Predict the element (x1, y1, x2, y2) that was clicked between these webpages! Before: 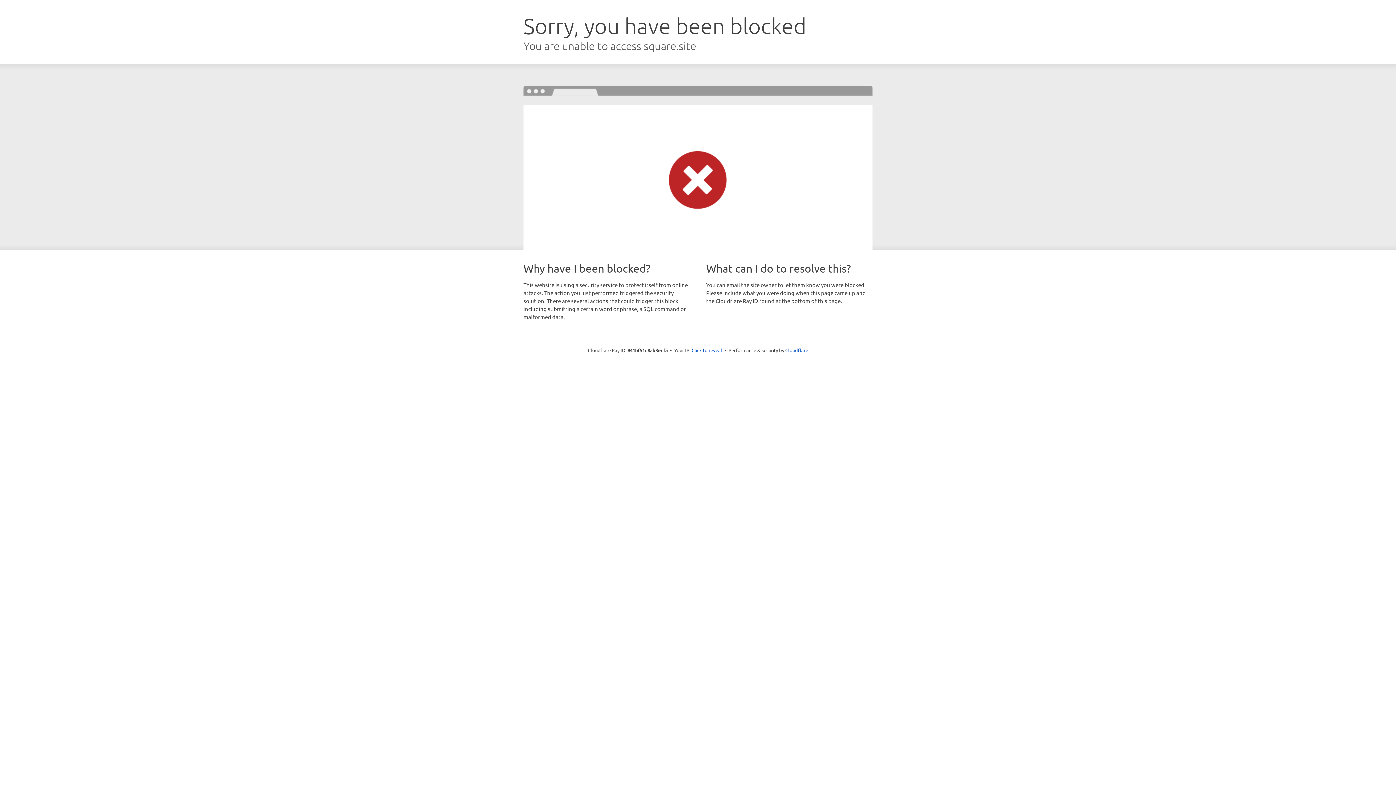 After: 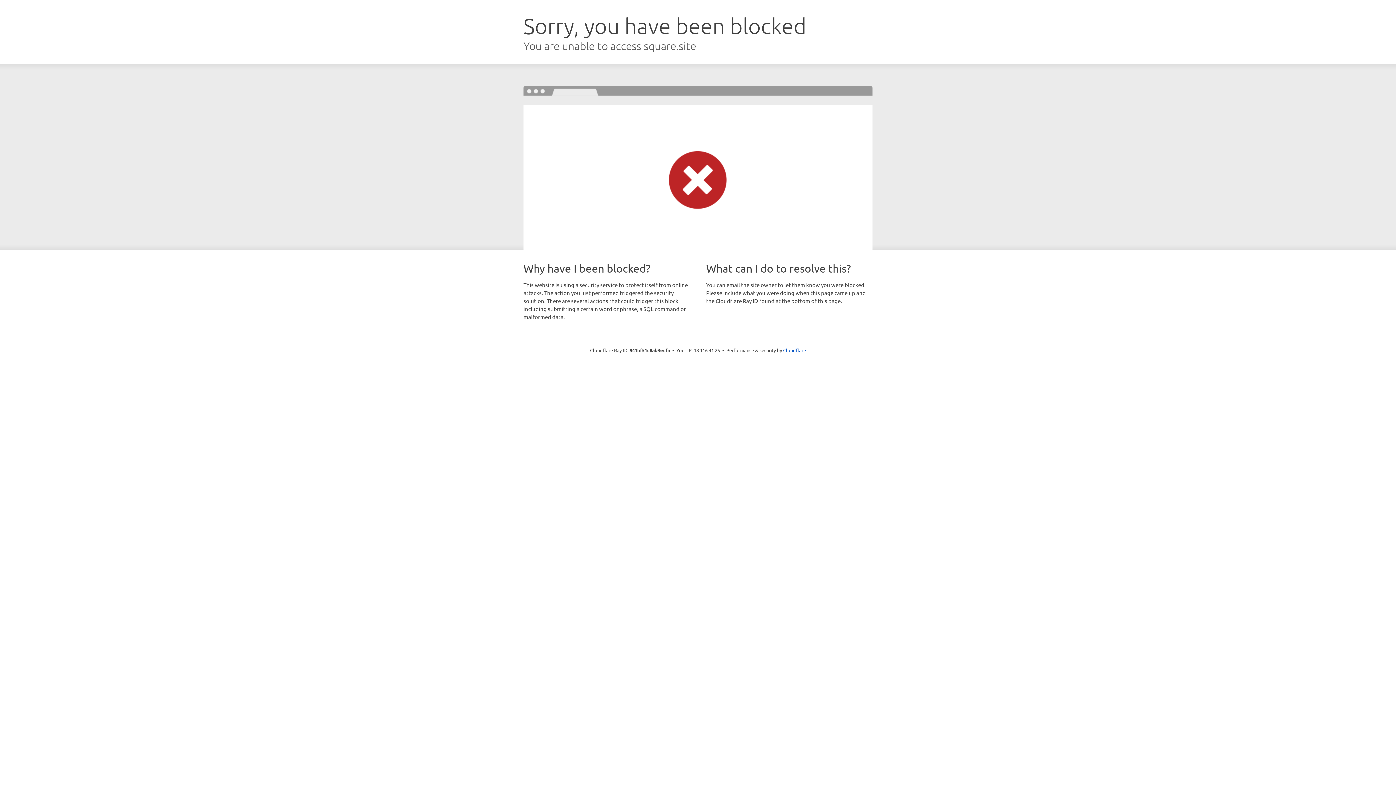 Action: label: Click to reveal bbox: (691, 346, 722, 353)